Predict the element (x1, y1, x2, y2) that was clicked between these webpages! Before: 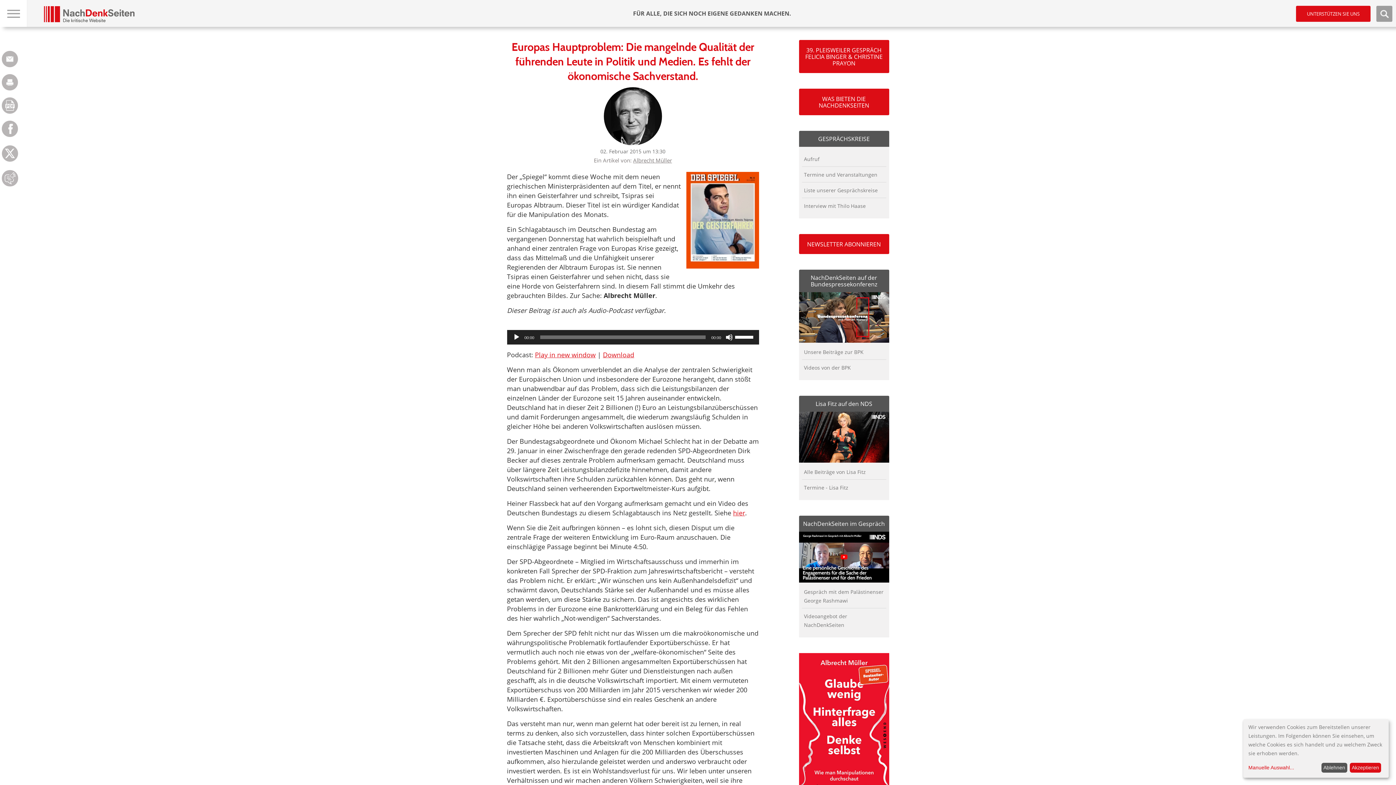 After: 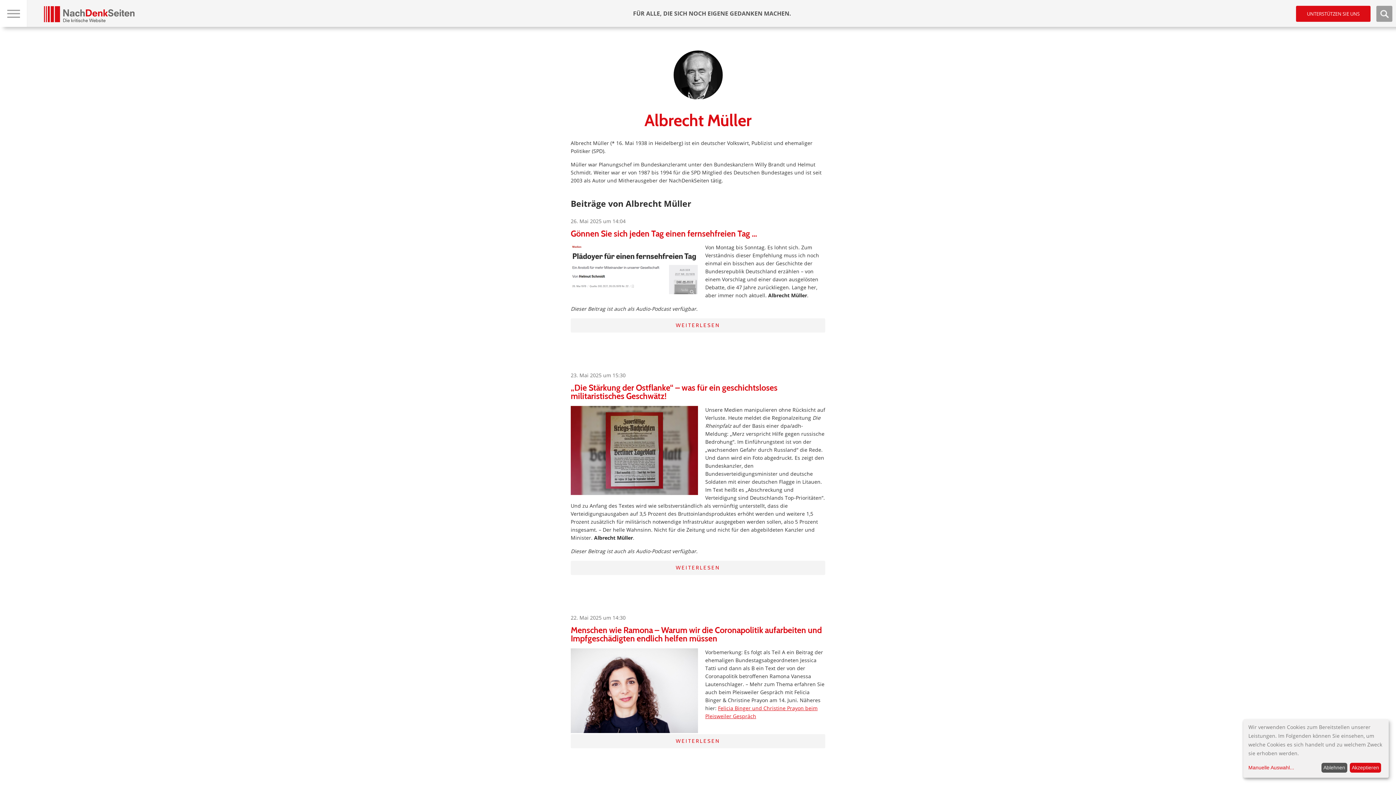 Action: bbox: (633, 156, 672, 164) label: Albrecht Müller